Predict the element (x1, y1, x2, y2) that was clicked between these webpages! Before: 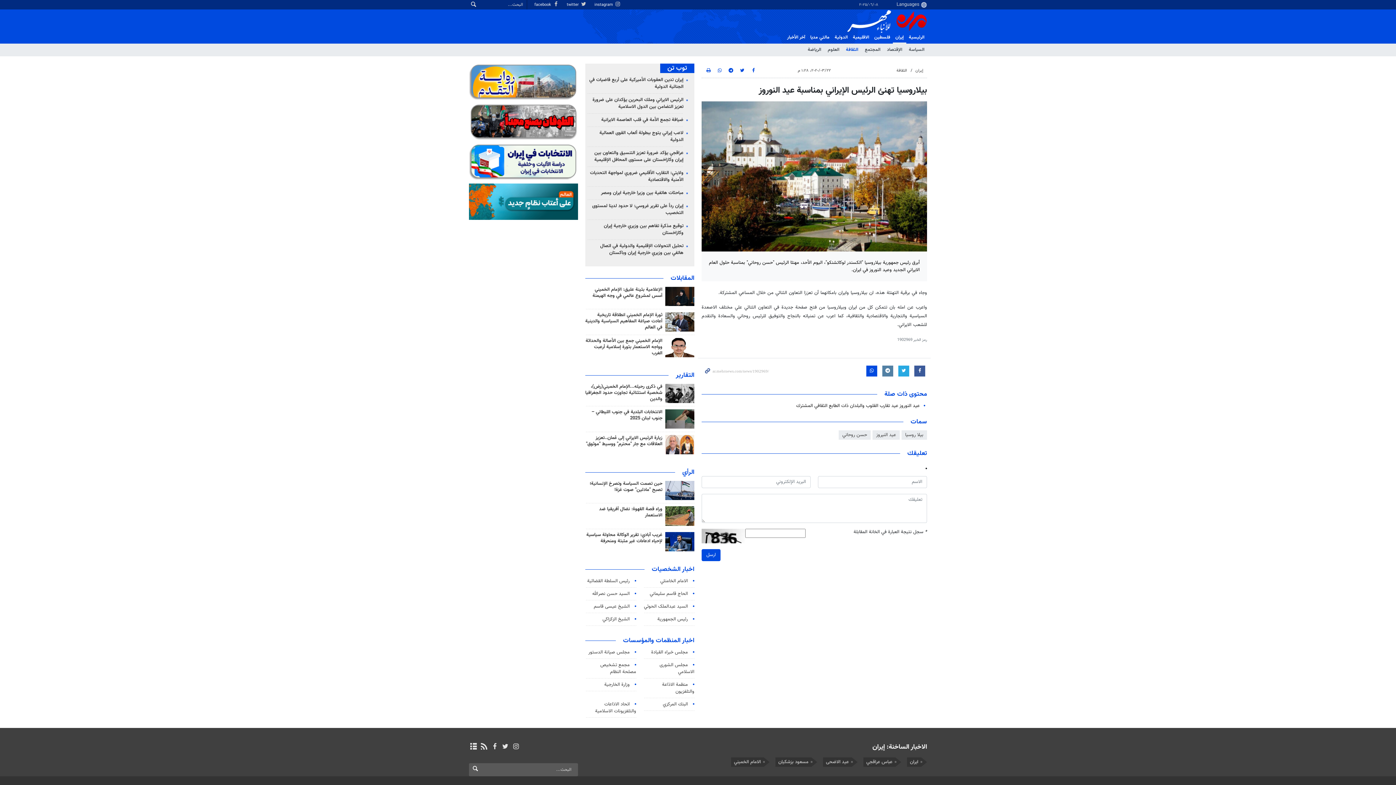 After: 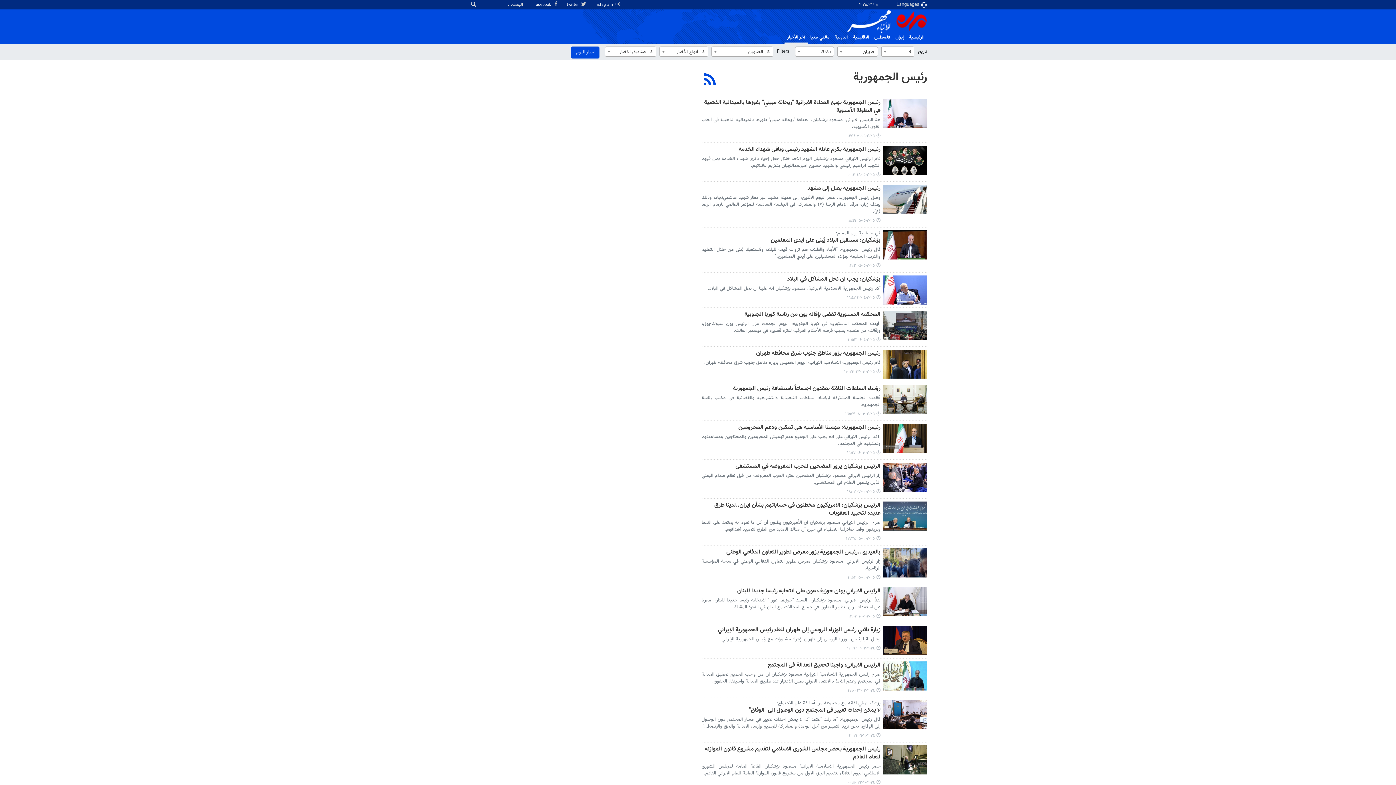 Action: label: رئيس الجمهورية bbox: (657, 615, 688, 623)